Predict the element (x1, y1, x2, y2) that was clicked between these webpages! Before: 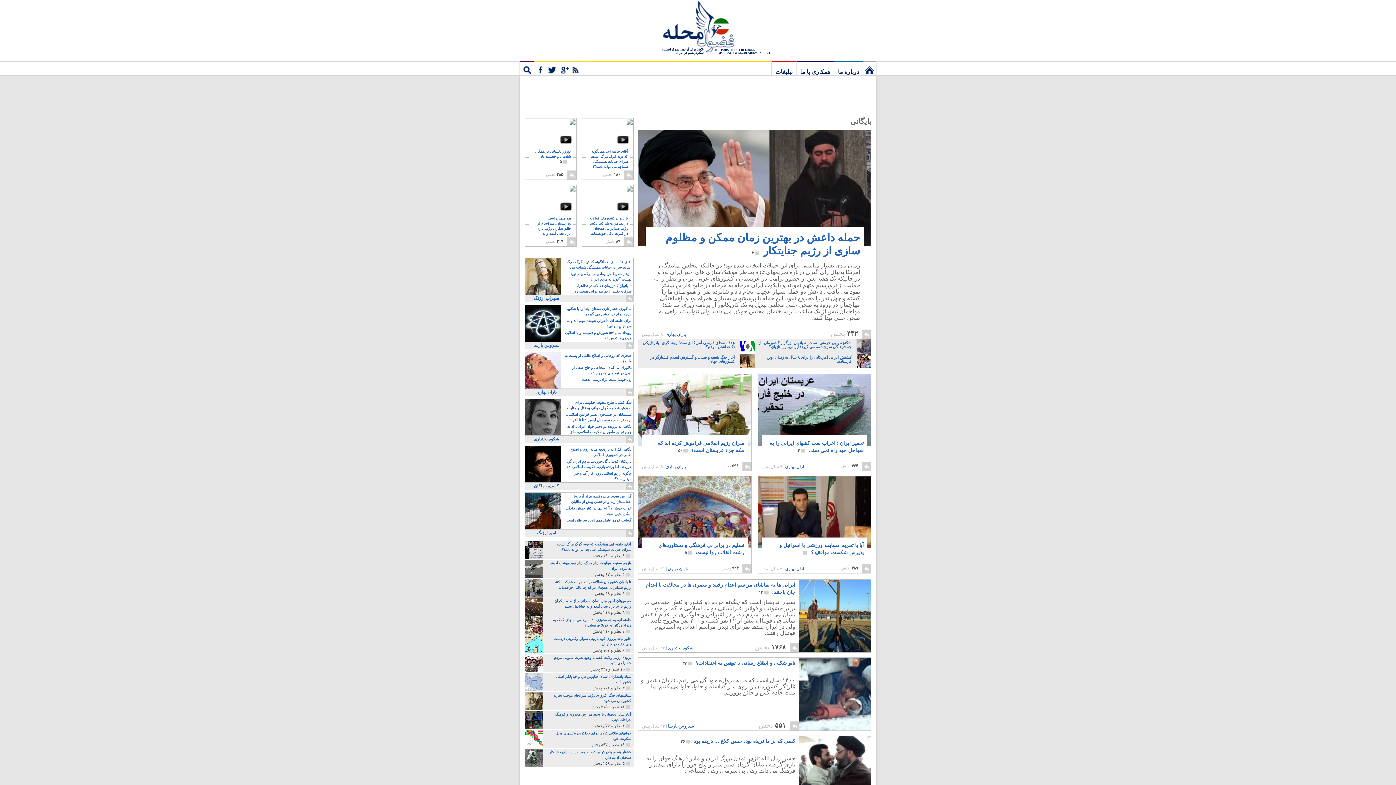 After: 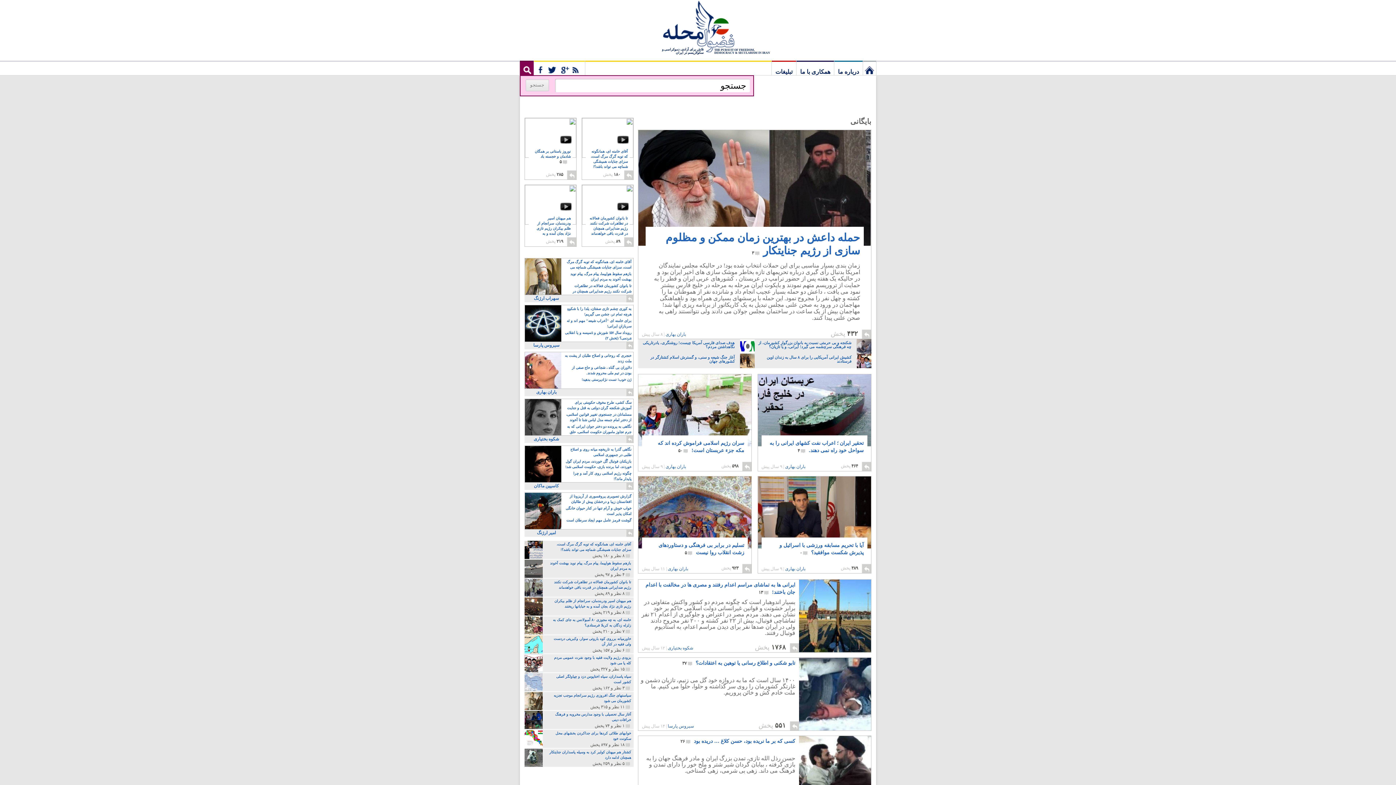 Action: label: جستجو bbox: (520, 60, 533, 75)